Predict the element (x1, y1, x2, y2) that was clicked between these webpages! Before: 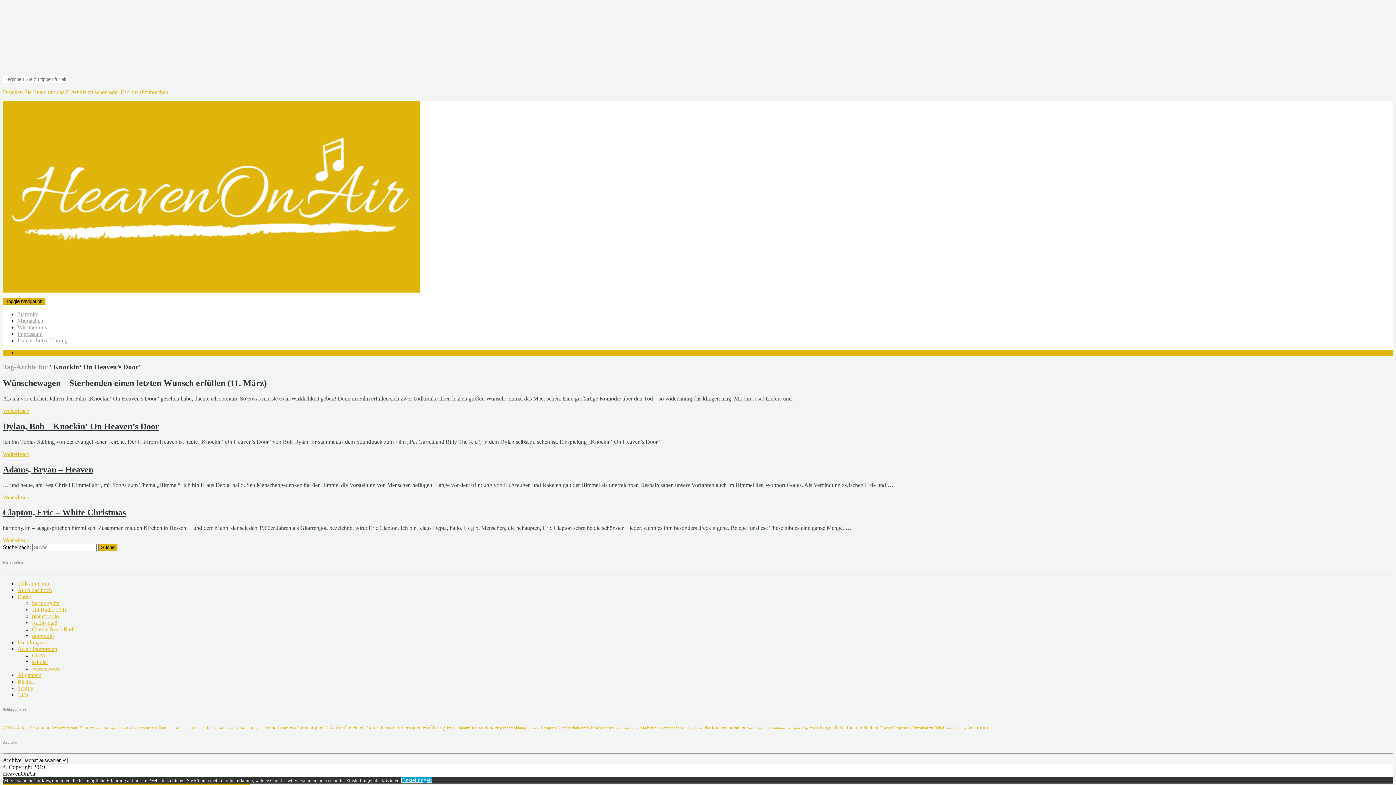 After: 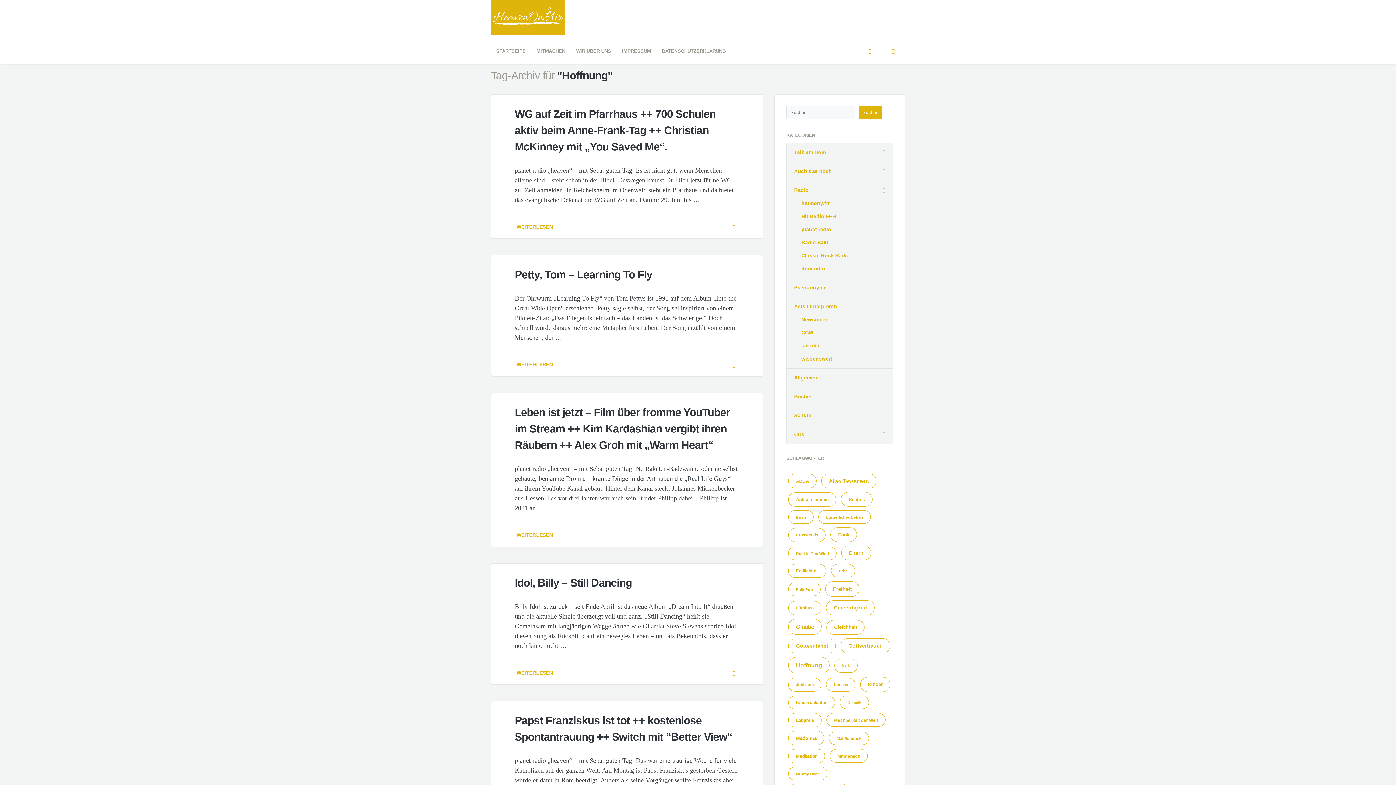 Action: label: Hoffnung (364 Einträge) bbox: (422, 724, 445, 730)